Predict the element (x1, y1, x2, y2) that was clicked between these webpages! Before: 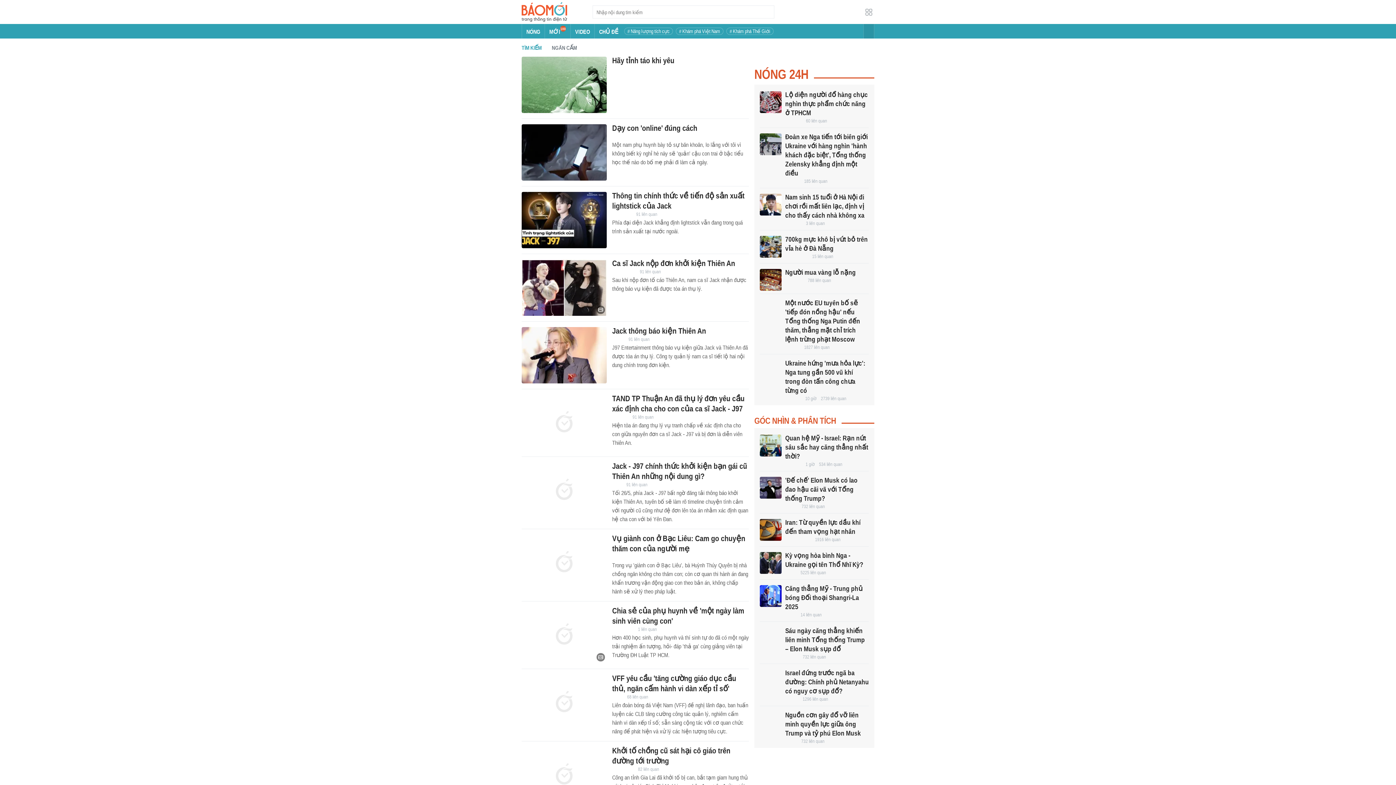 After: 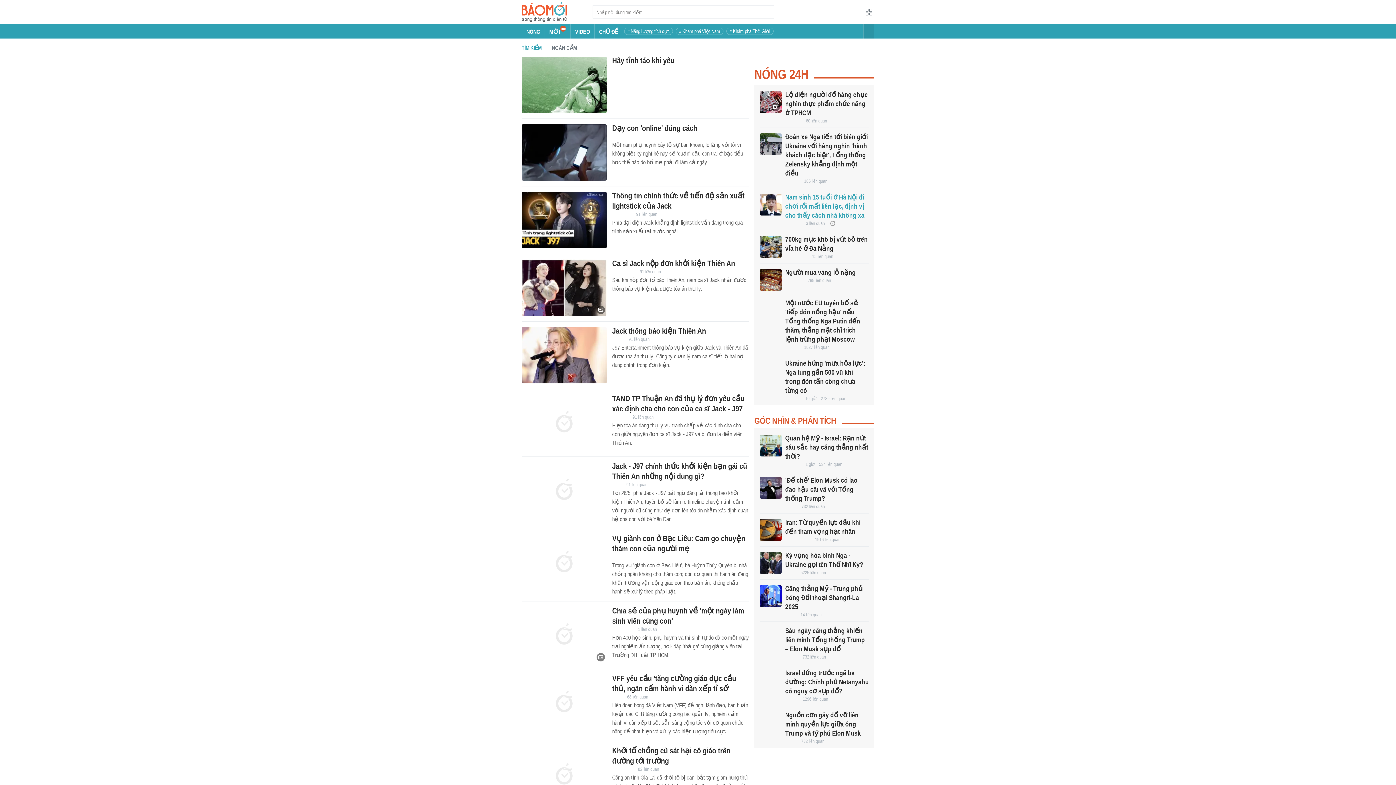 Action: bbox: (760, 193, 781, 215)